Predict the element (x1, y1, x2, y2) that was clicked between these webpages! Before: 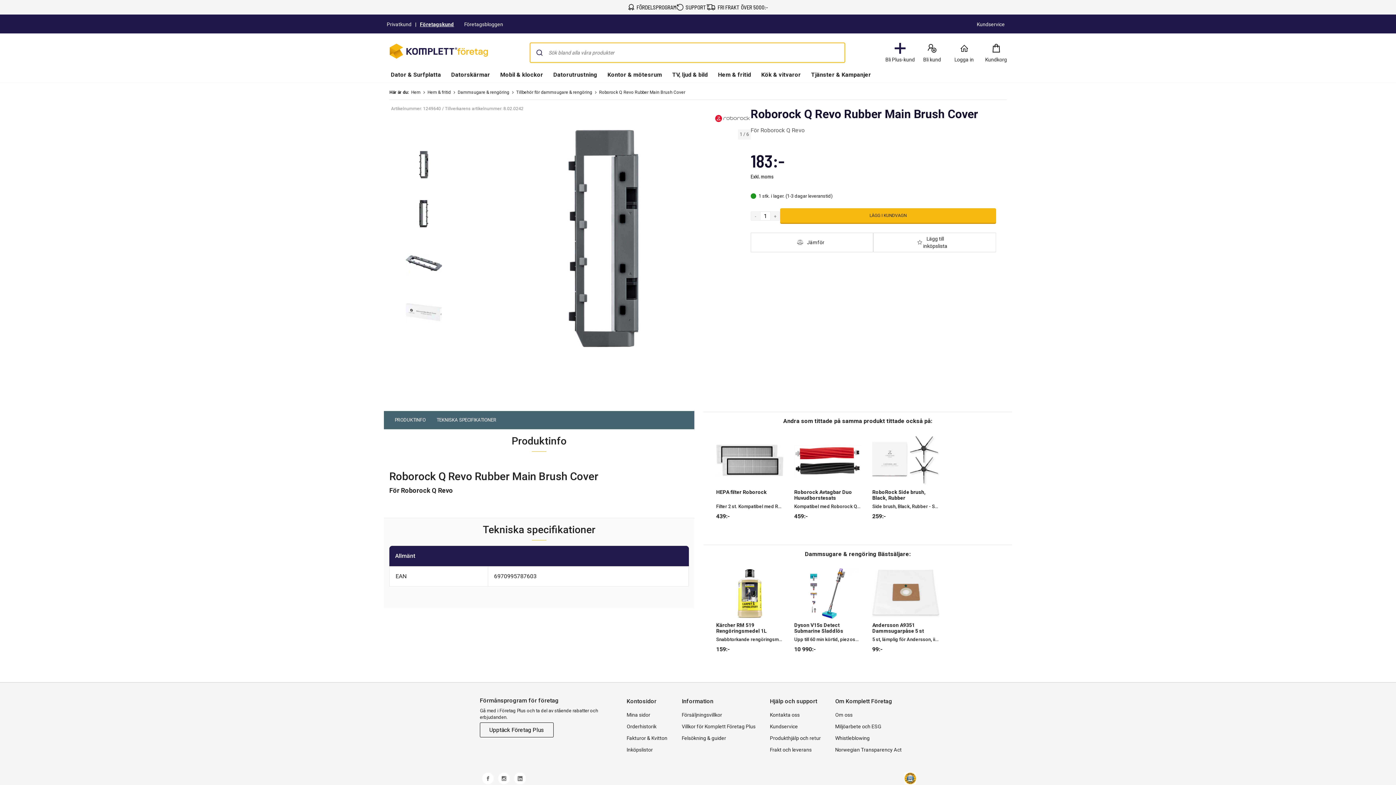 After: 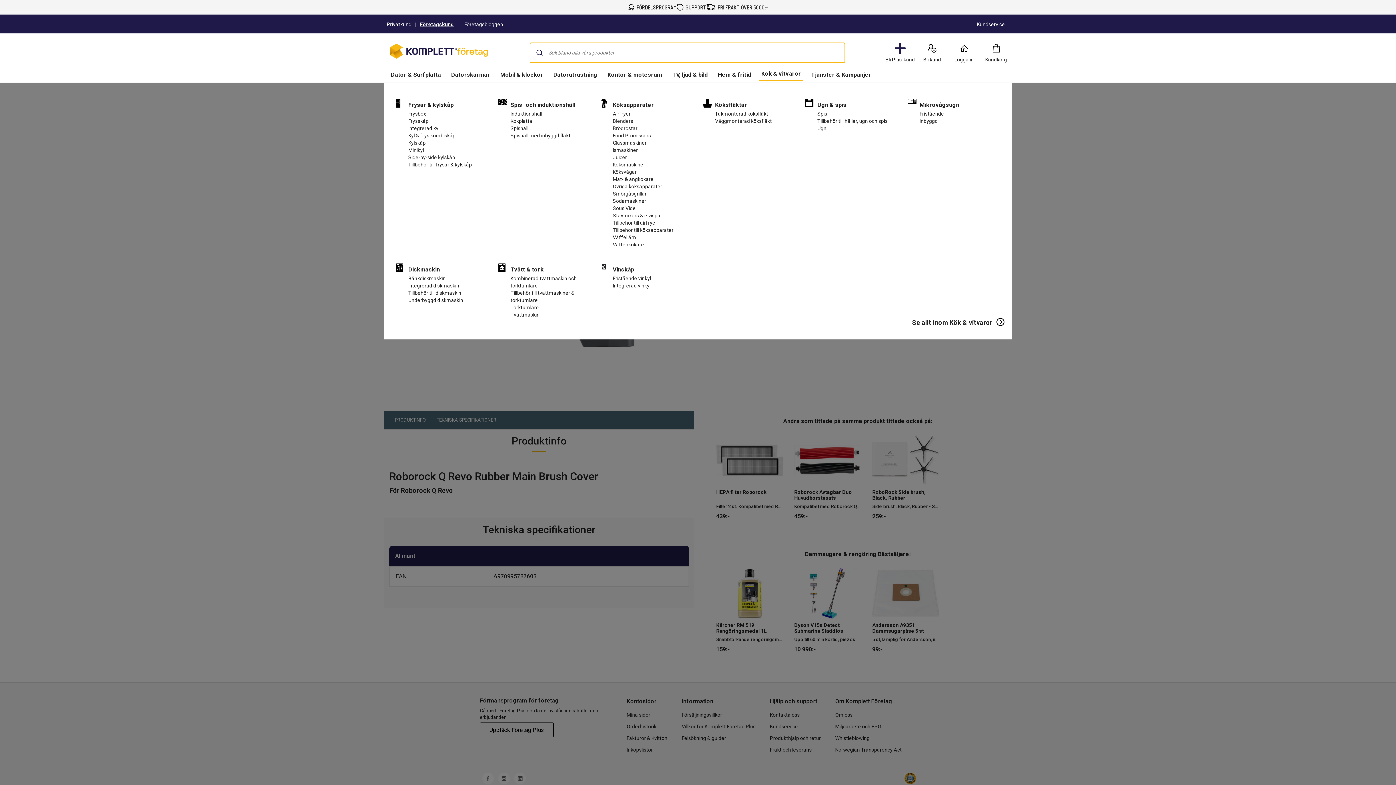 Action: label: Kök & vitvaror bbox: (759, 68, 803, 82)